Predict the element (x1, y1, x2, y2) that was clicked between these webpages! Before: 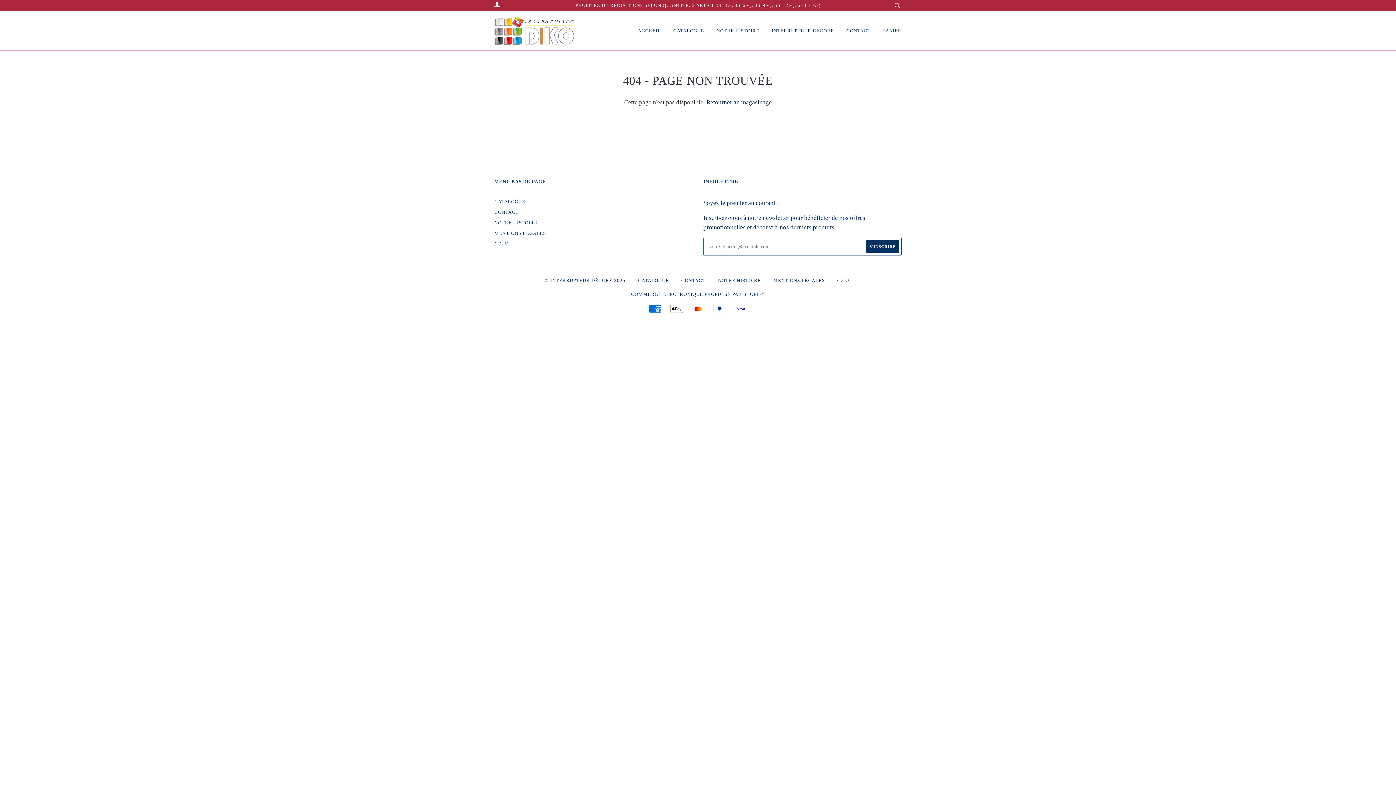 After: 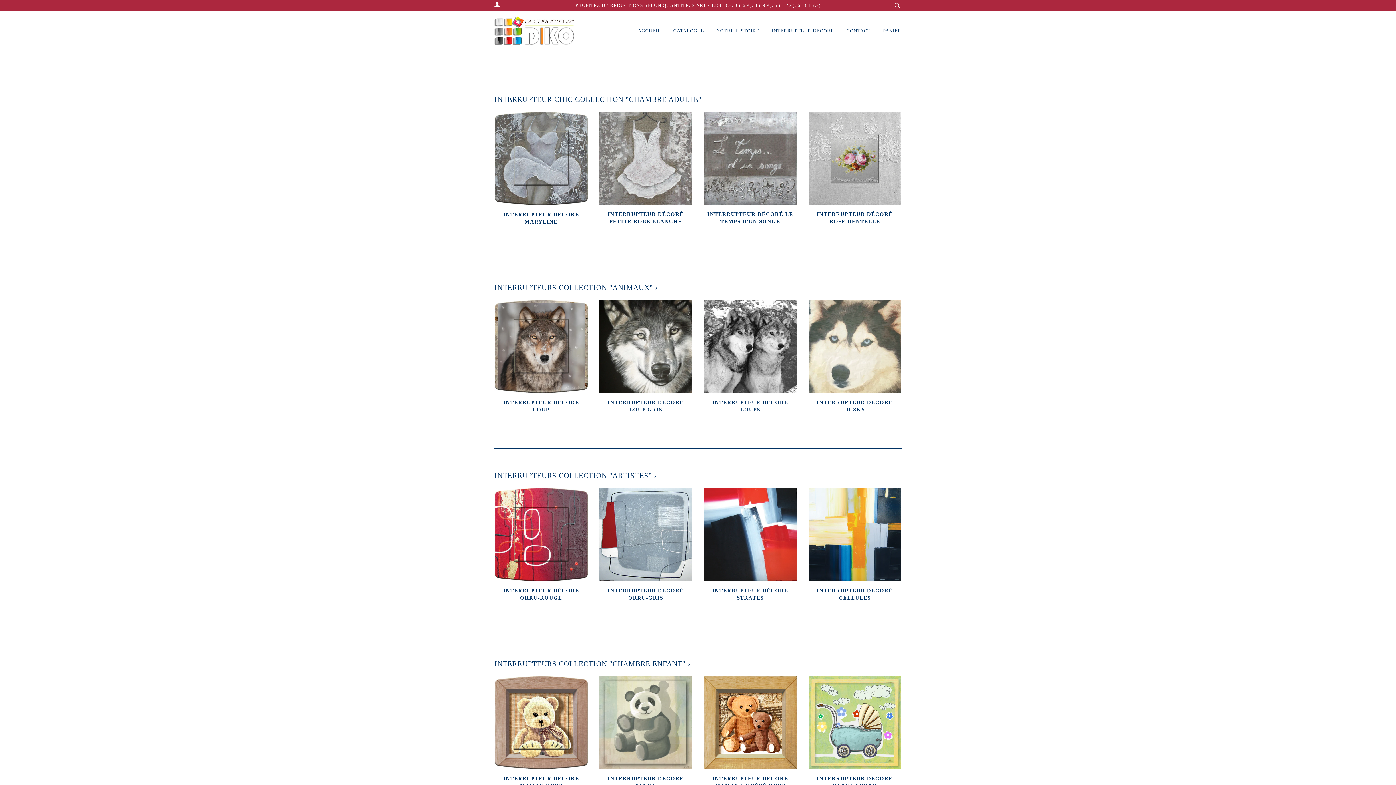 Action: bbox: (638, 278, 669, 283) label: CATALOGUE